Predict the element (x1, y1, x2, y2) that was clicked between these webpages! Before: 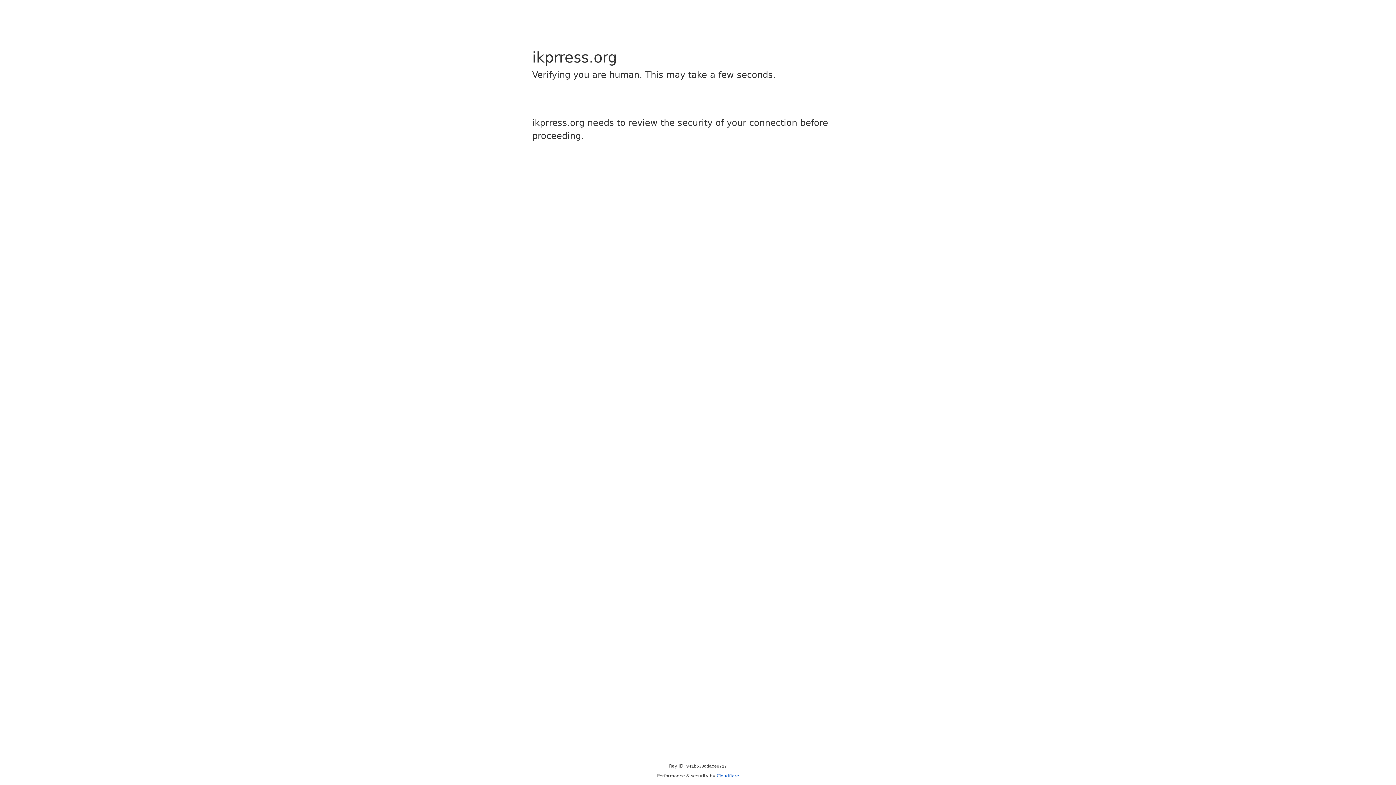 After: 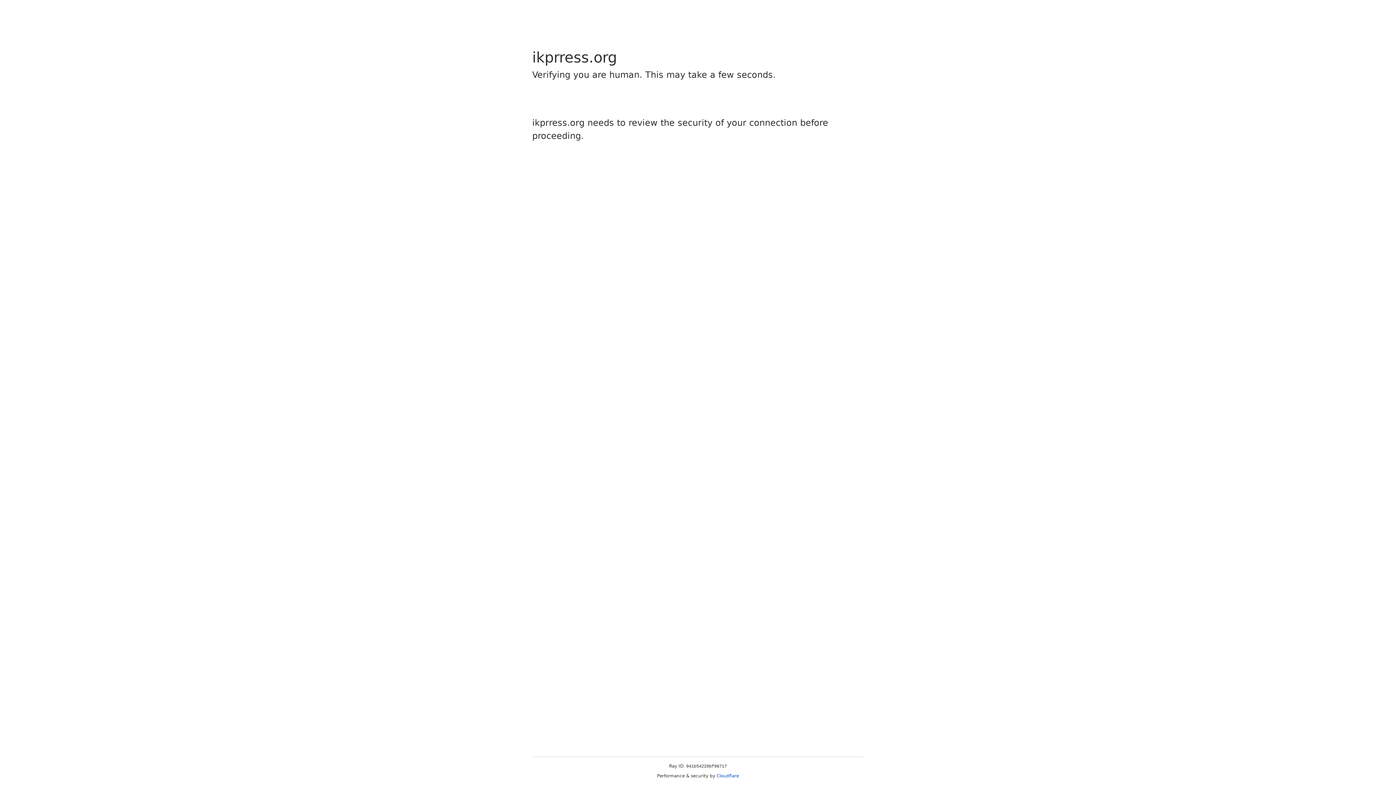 Action: bbox: (716, 773, 739, 778) label: Cloudflare